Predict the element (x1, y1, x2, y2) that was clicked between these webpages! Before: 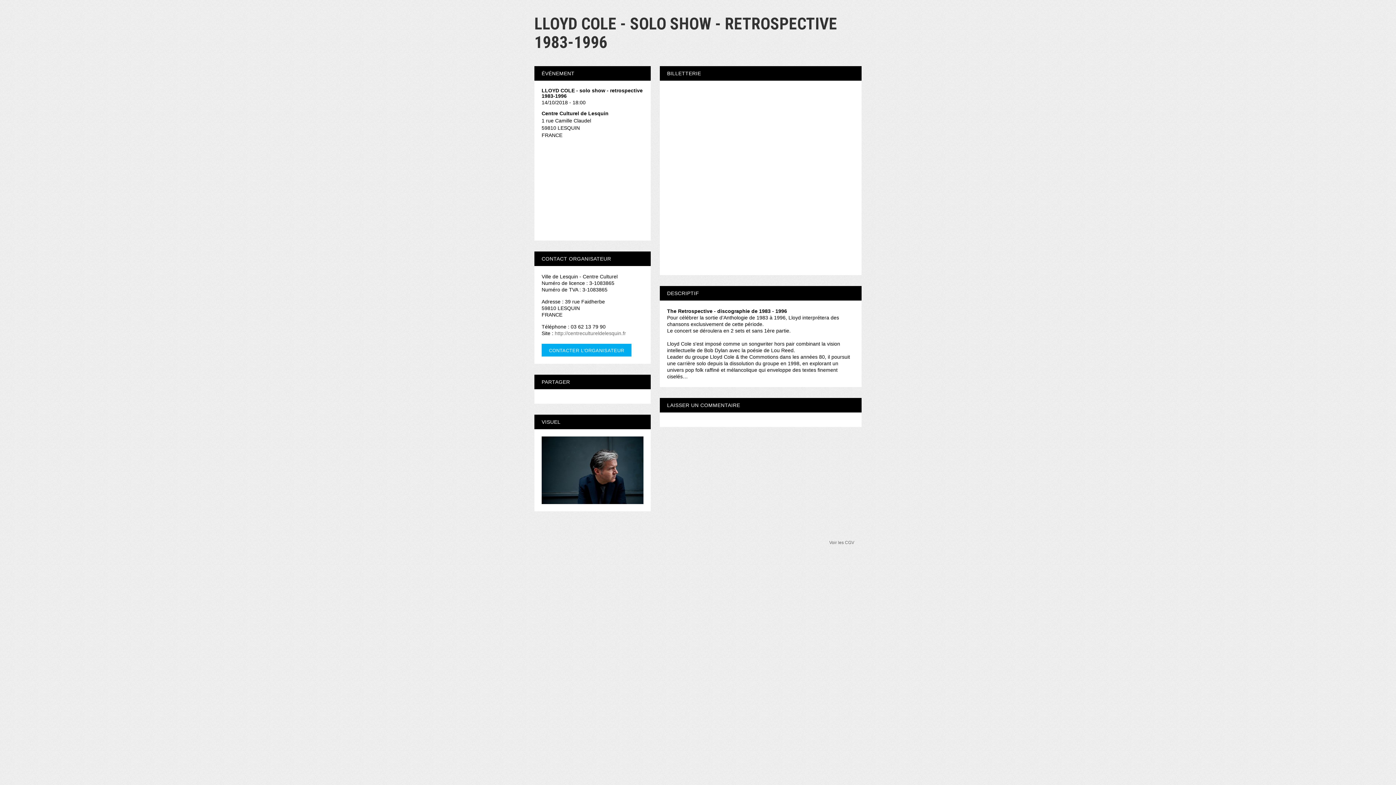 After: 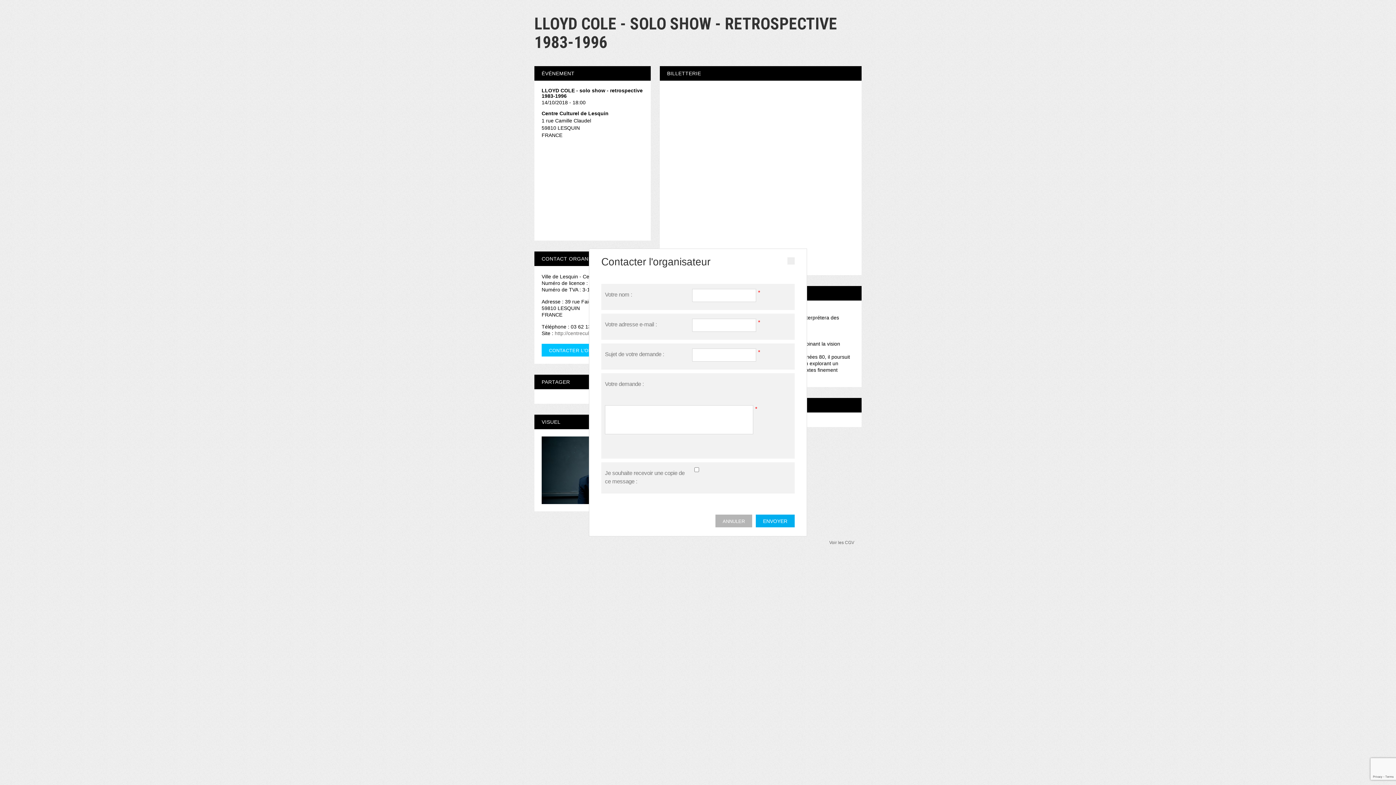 Action: bbox: (541, 344, 631, 356) label: CONTACTER L'ORGANISATEUR